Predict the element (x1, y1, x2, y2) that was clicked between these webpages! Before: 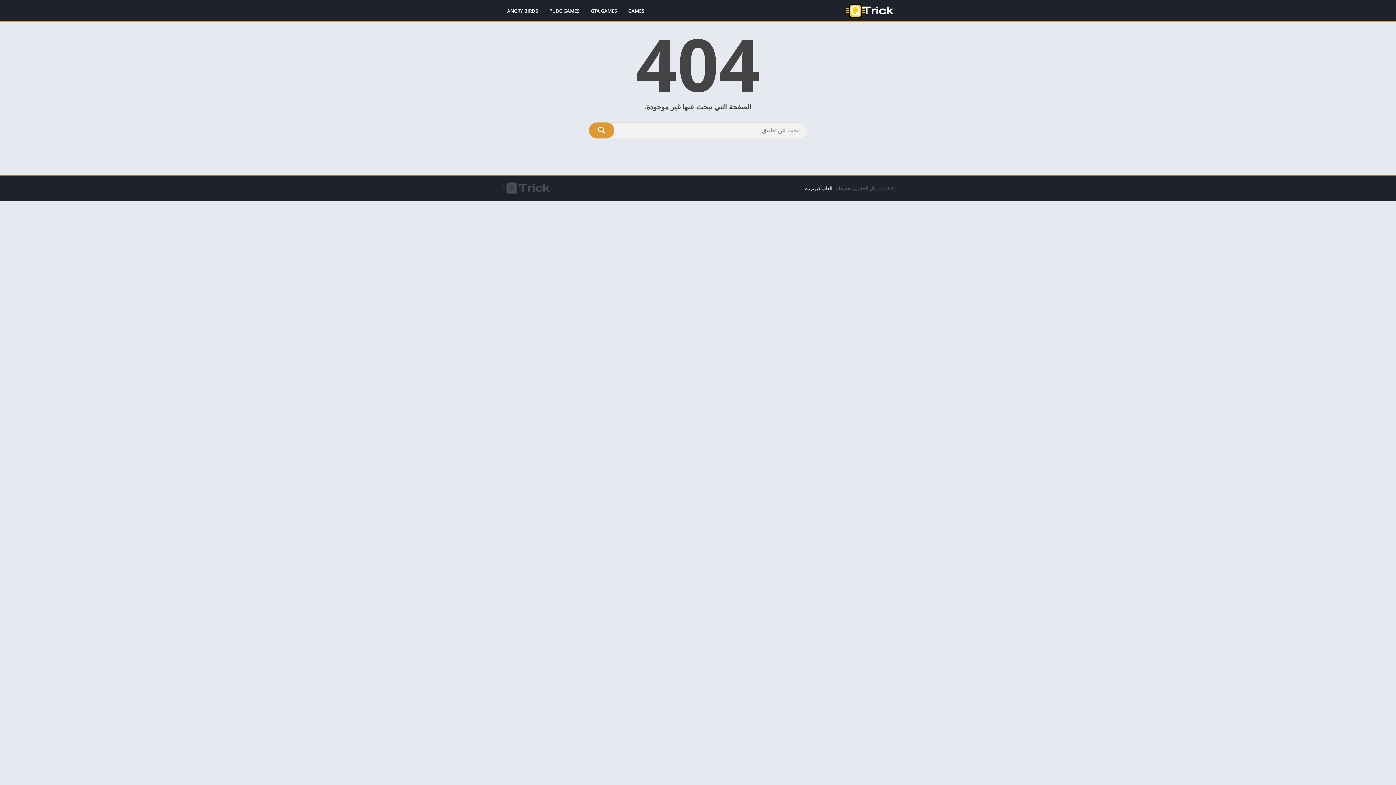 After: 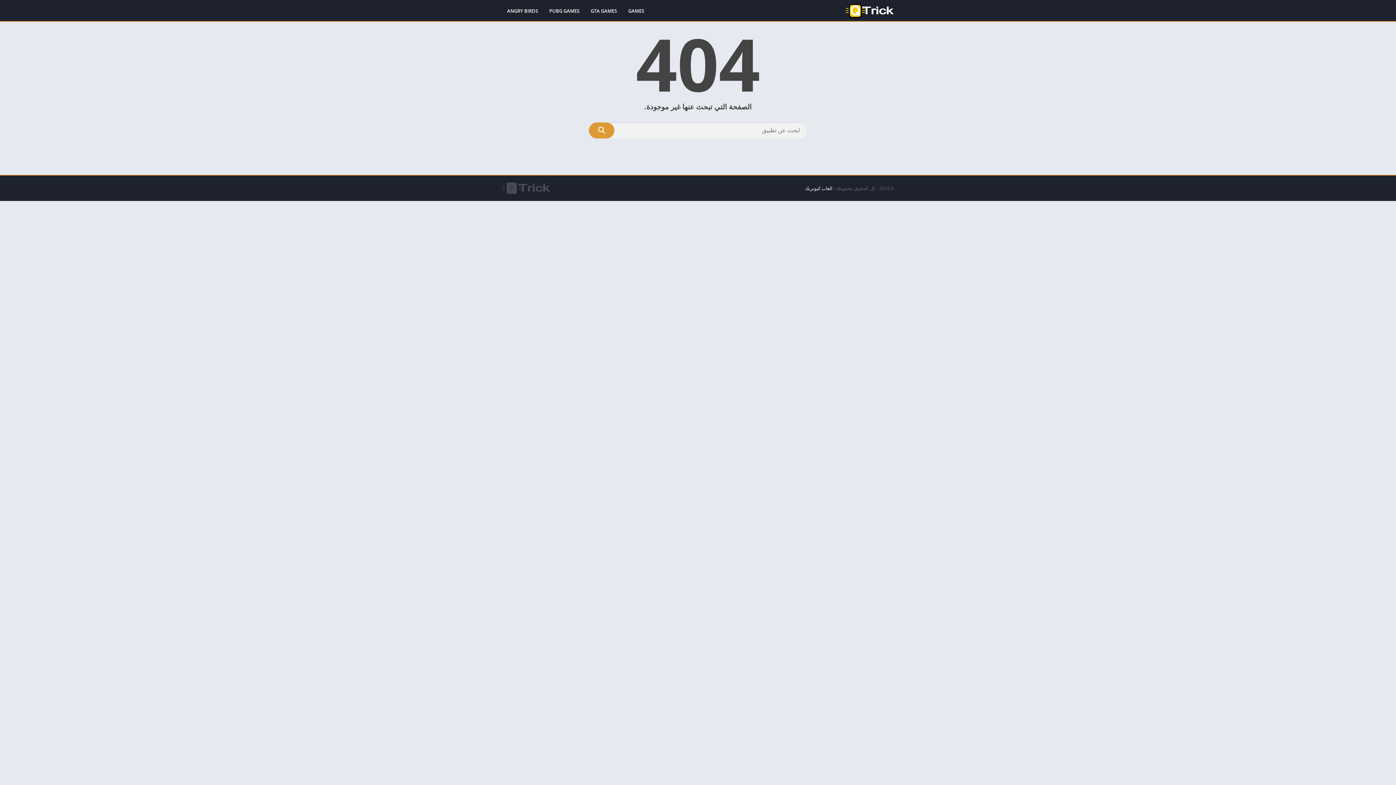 Action: label: العاب كيوتريك bbox: (805, 185, 832, 191)